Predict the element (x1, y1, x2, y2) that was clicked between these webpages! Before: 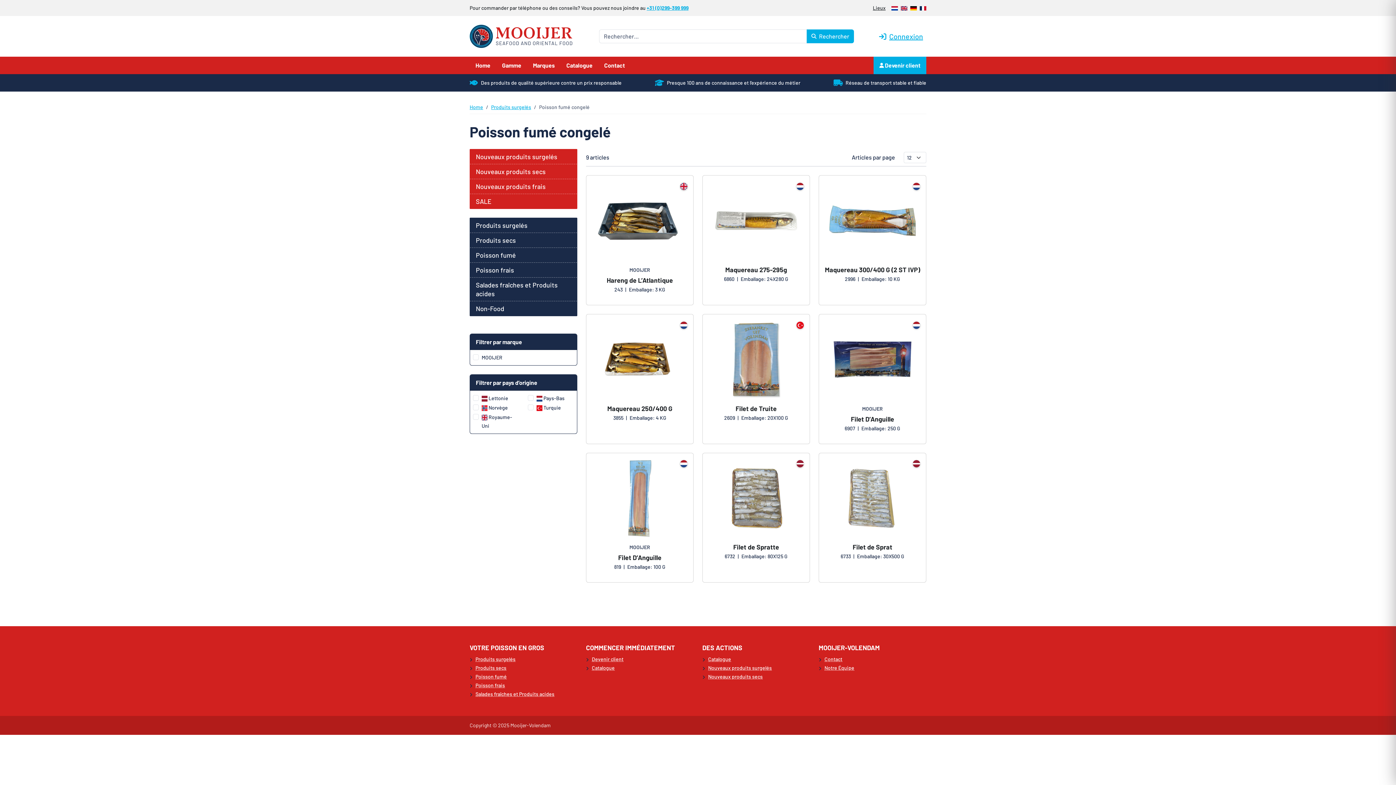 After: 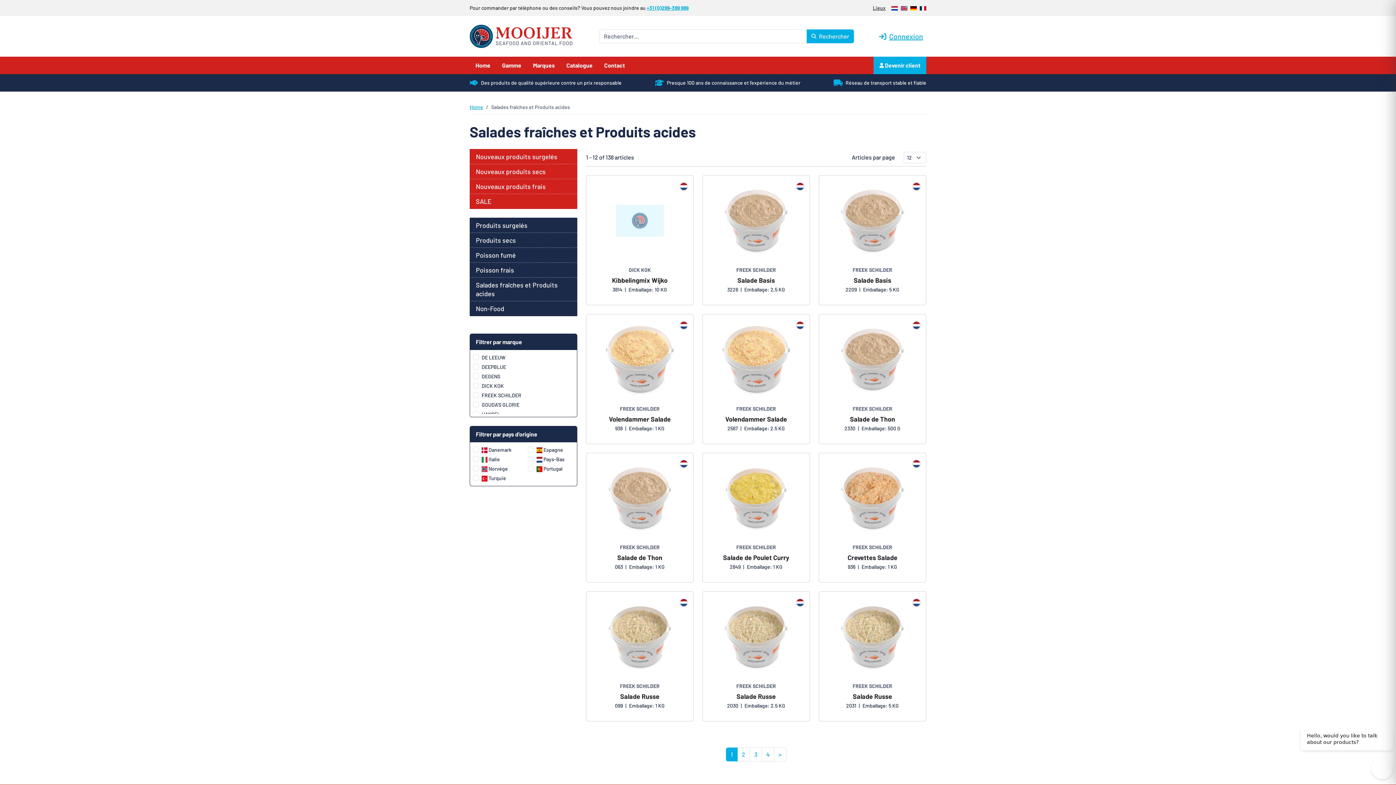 Action: bbox: (475, 691, 554, 697) label: Salades fraîches et Produits acides